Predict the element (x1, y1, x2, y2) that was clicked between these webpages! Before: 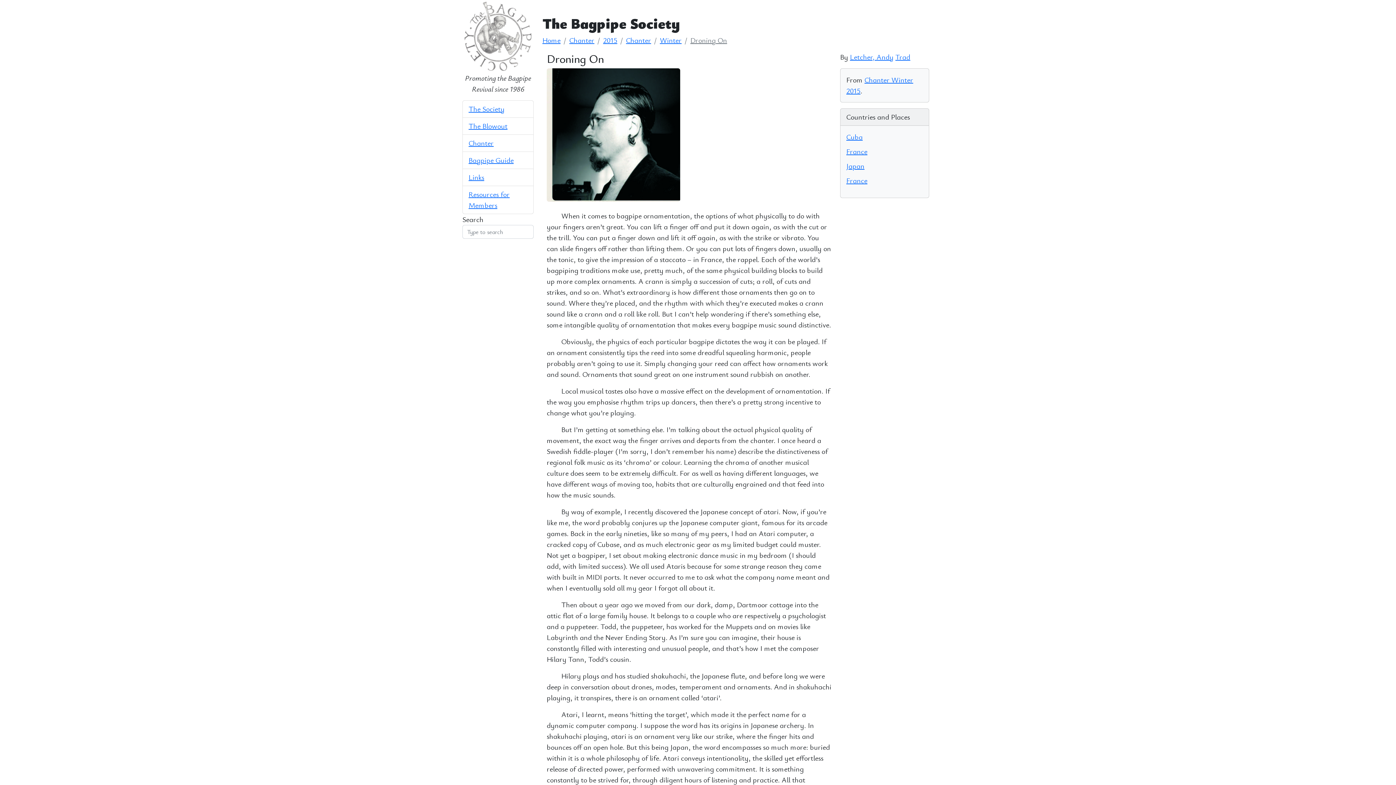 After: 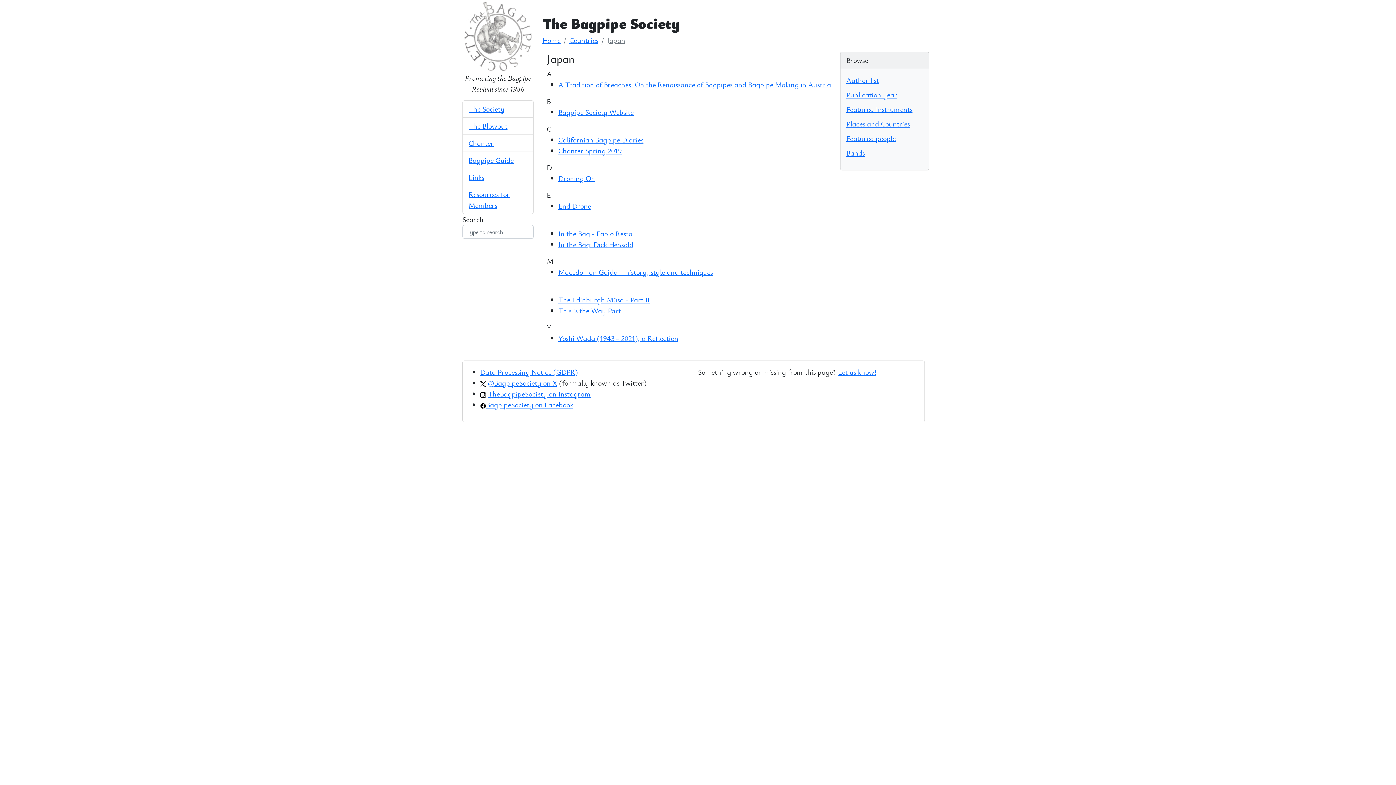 Action: bbox: (846, 161, 864, 170) label: Japan